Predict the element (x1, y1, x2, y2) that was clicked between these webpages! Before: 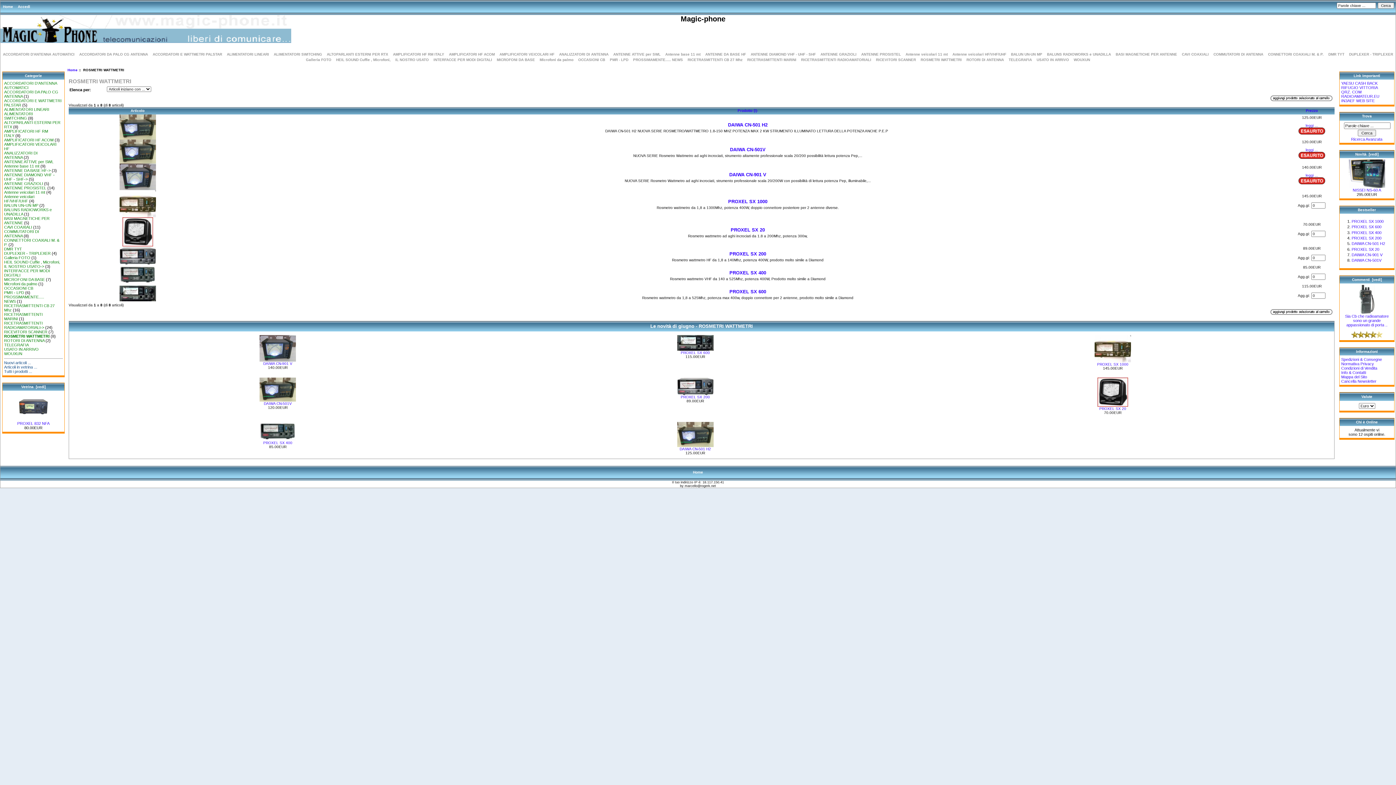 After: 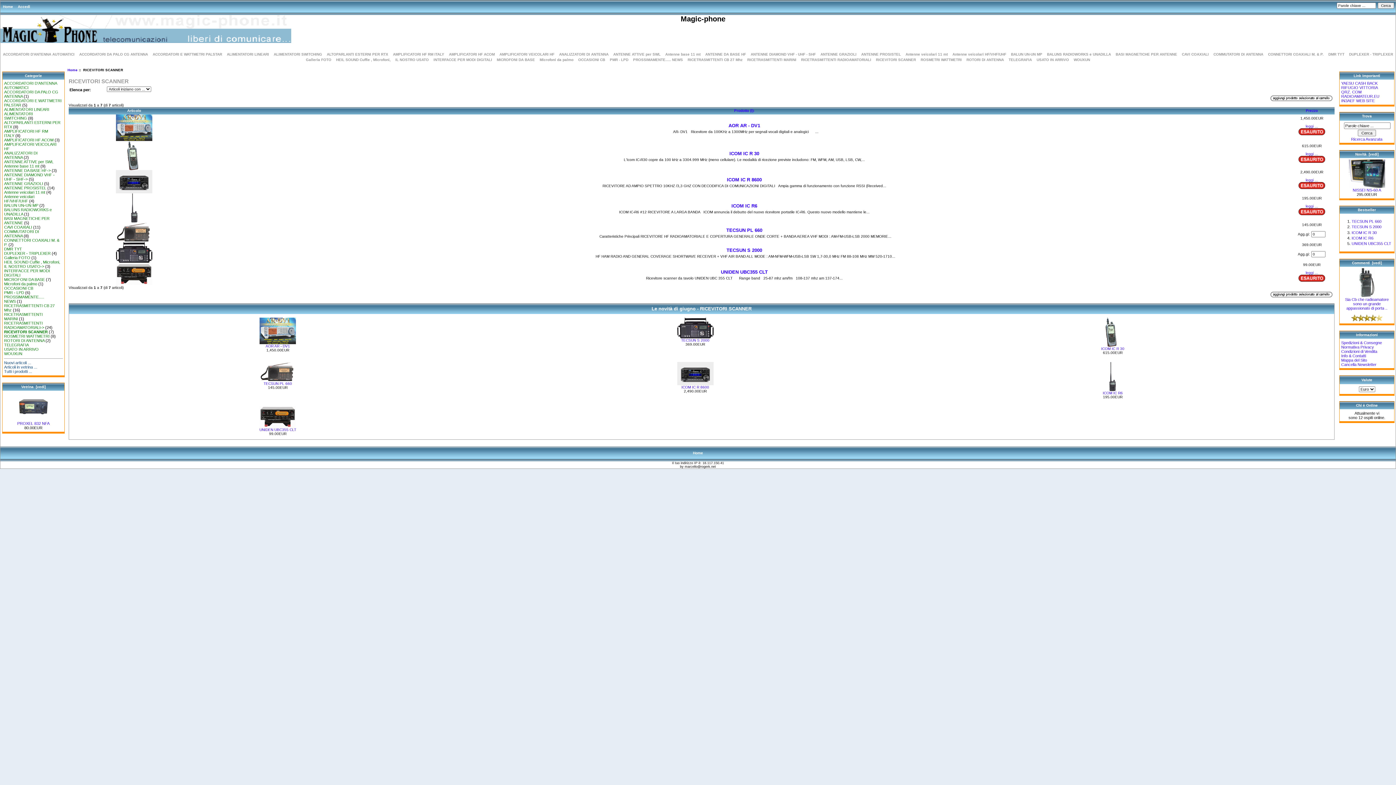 Action: label: RICEVITORI SCANNER bbox: (874, 57, 918, 61)